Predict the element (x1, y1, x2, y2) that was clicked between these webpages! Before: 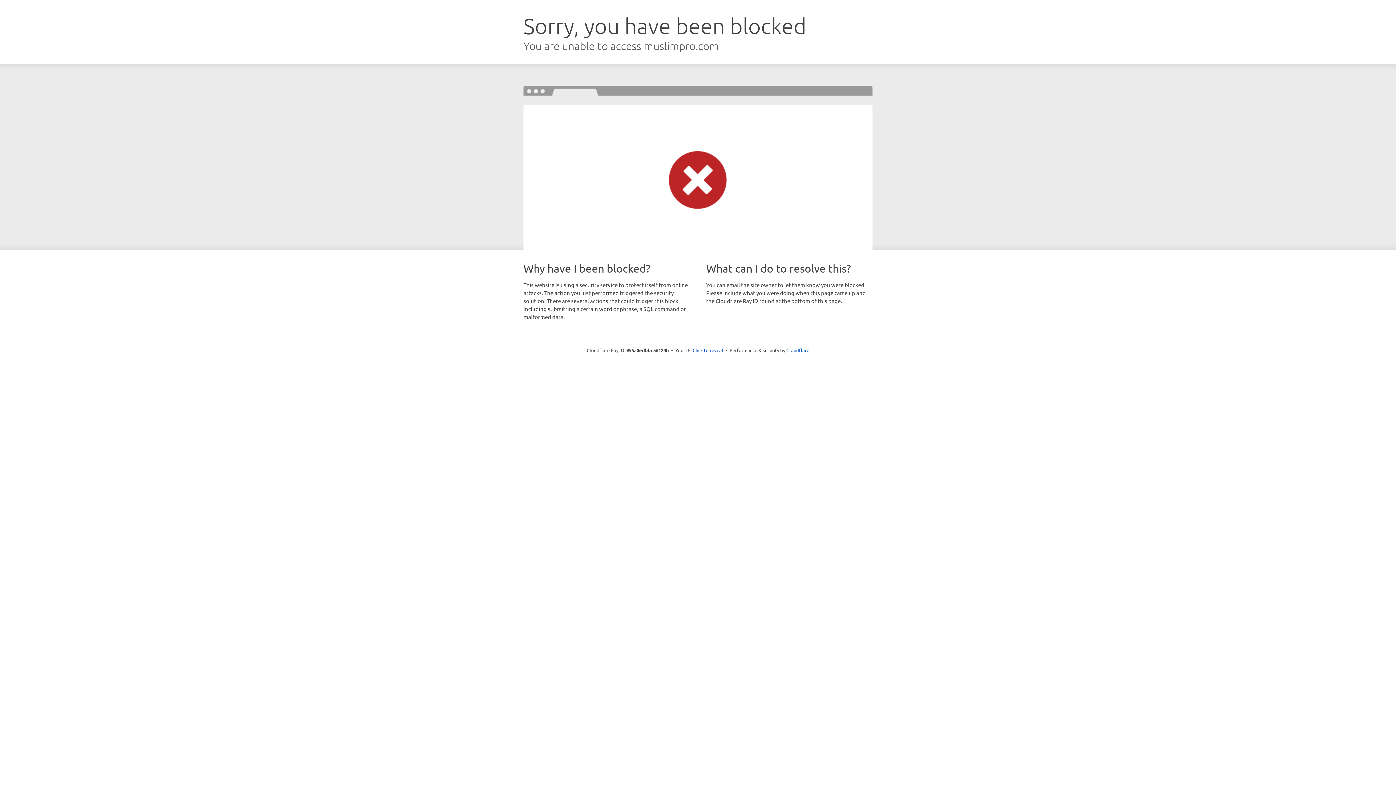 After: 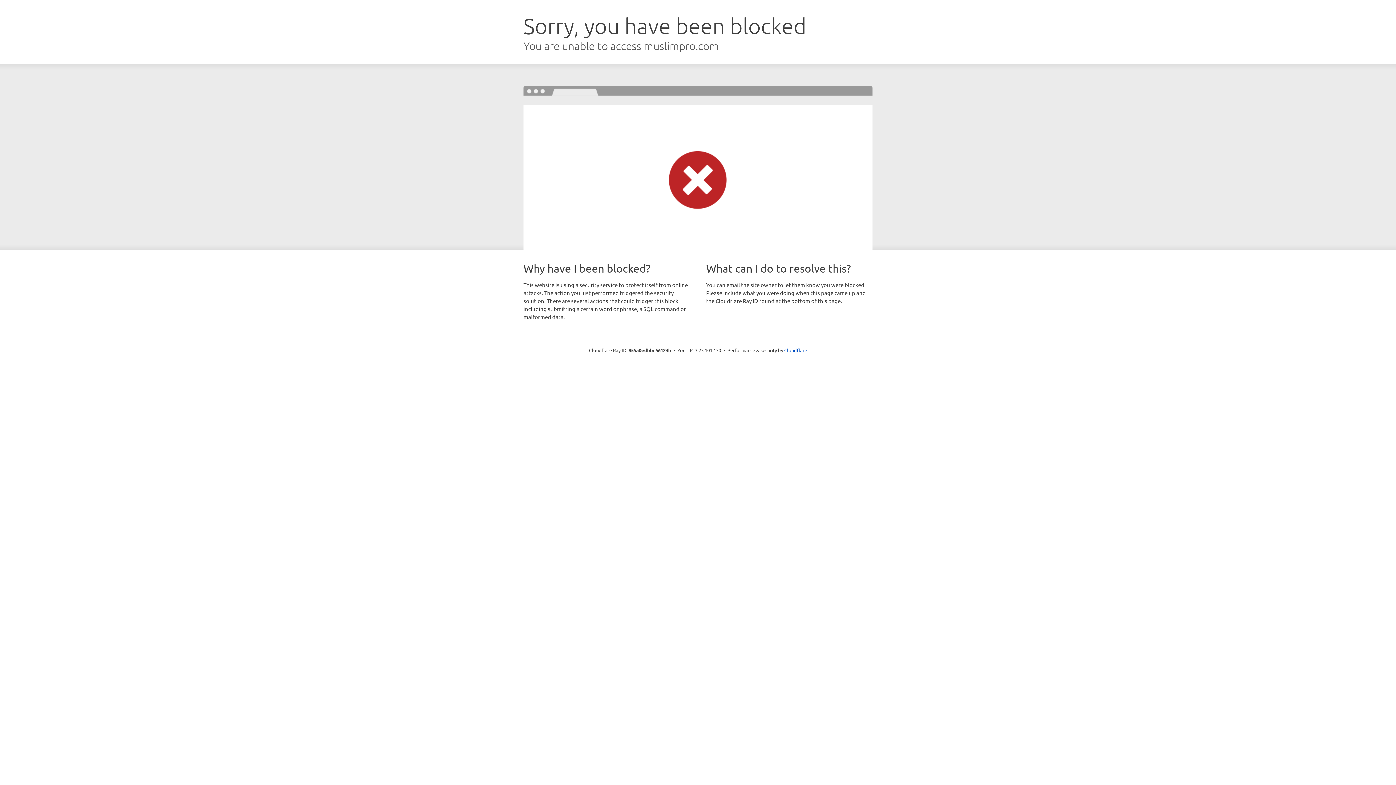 Action: label: Click to reveal bbox: (692, 346, 723, 353)